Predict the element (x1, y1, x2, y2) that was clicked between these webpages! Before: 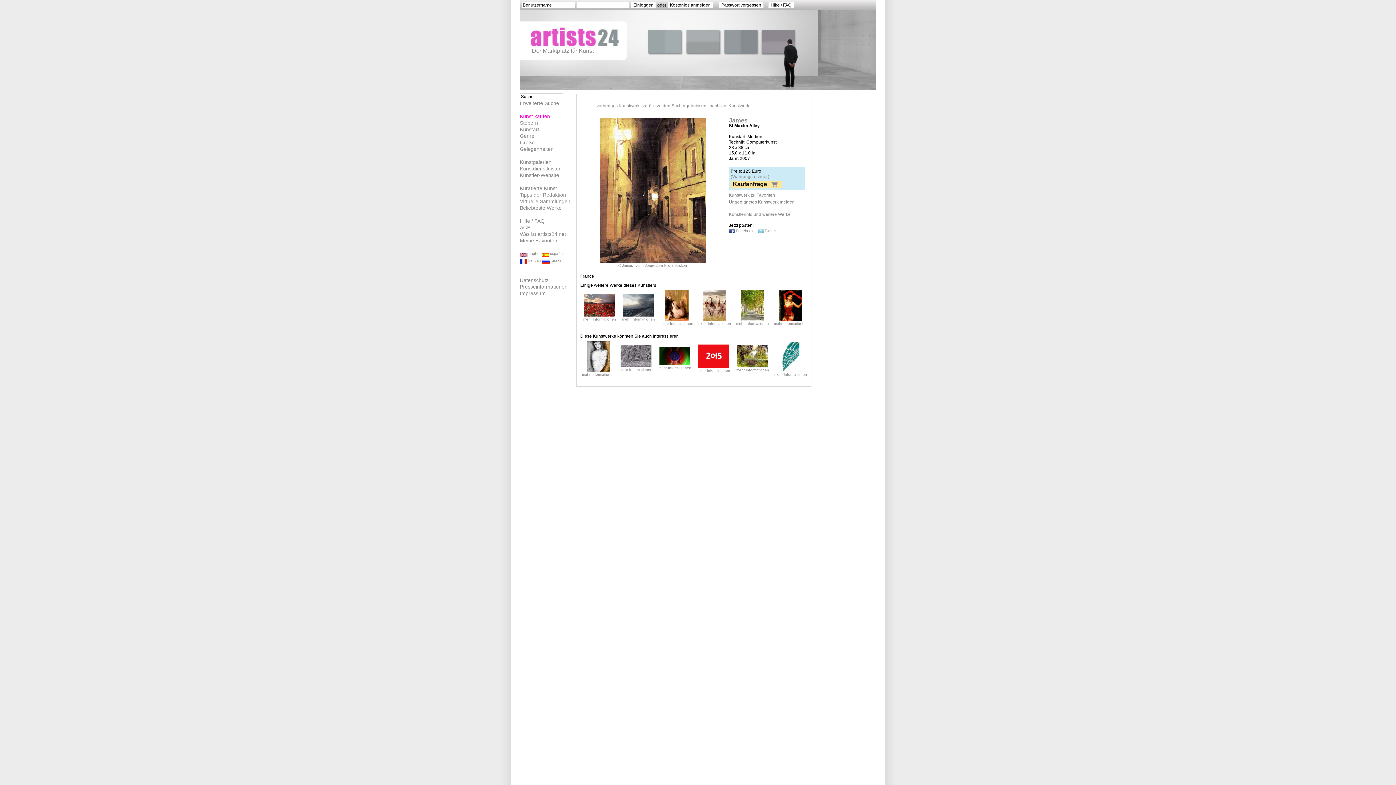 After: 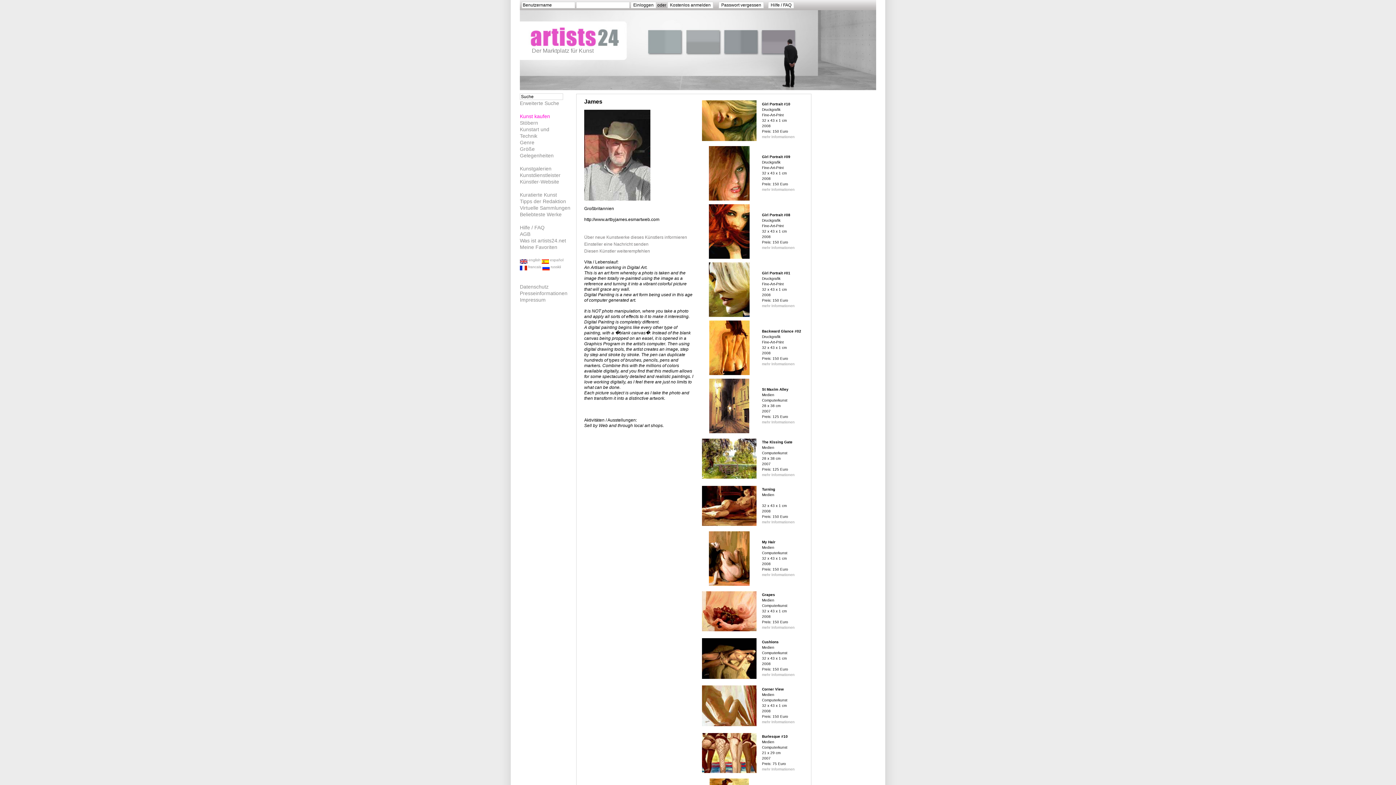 Action: bbox: (729, 117, 747, 124) label: James